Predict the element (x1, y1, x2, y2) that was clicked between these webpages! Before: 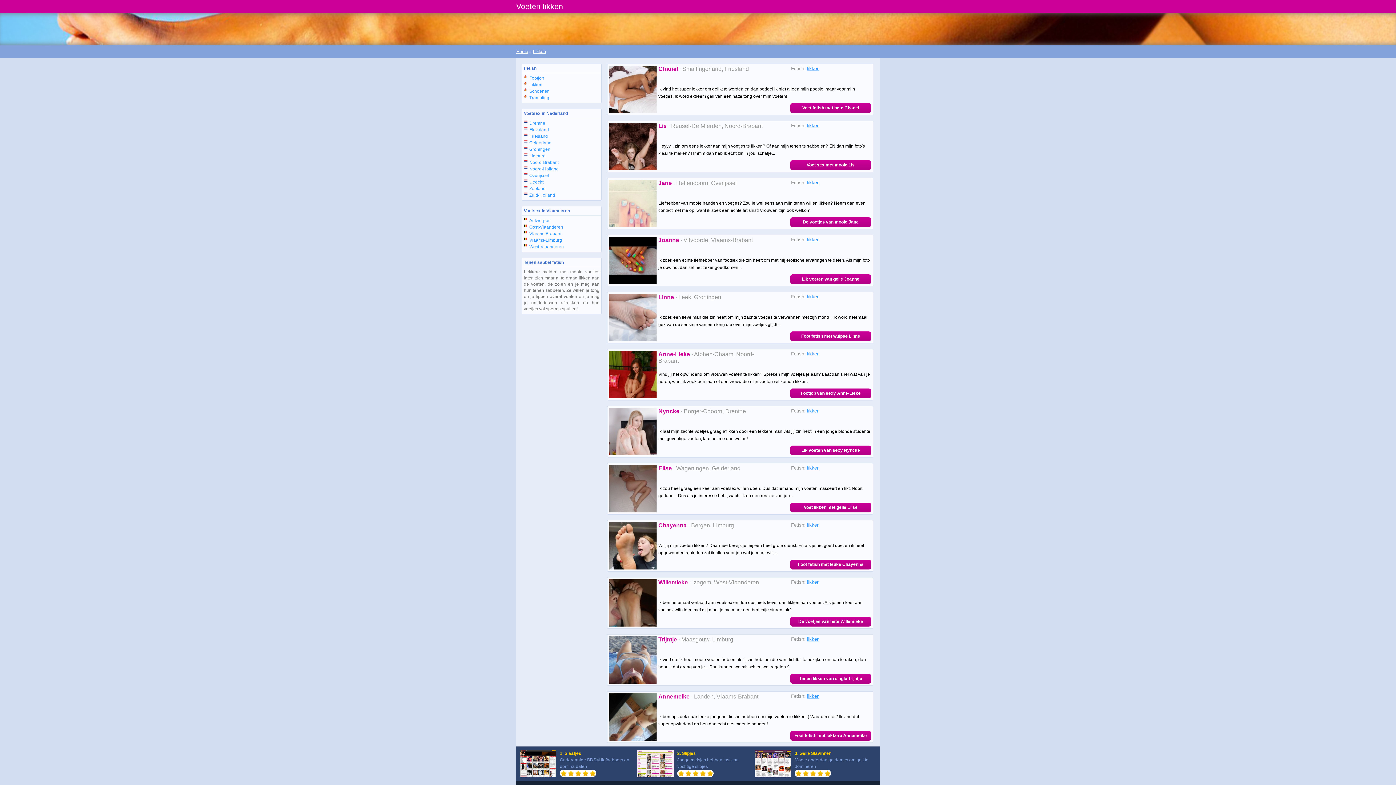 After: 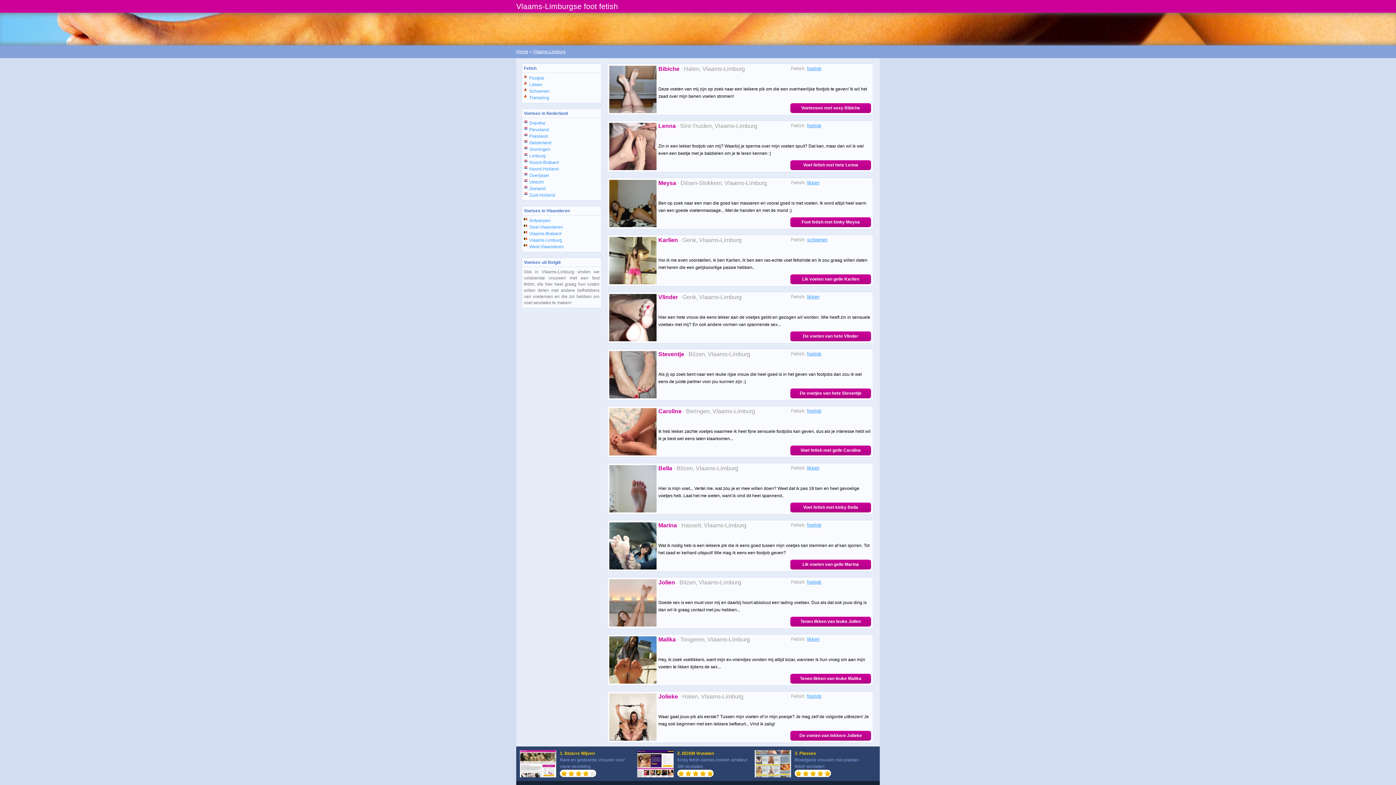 Action: label: Vlaams-Limburg bbox: (529, 237, 562, 242)